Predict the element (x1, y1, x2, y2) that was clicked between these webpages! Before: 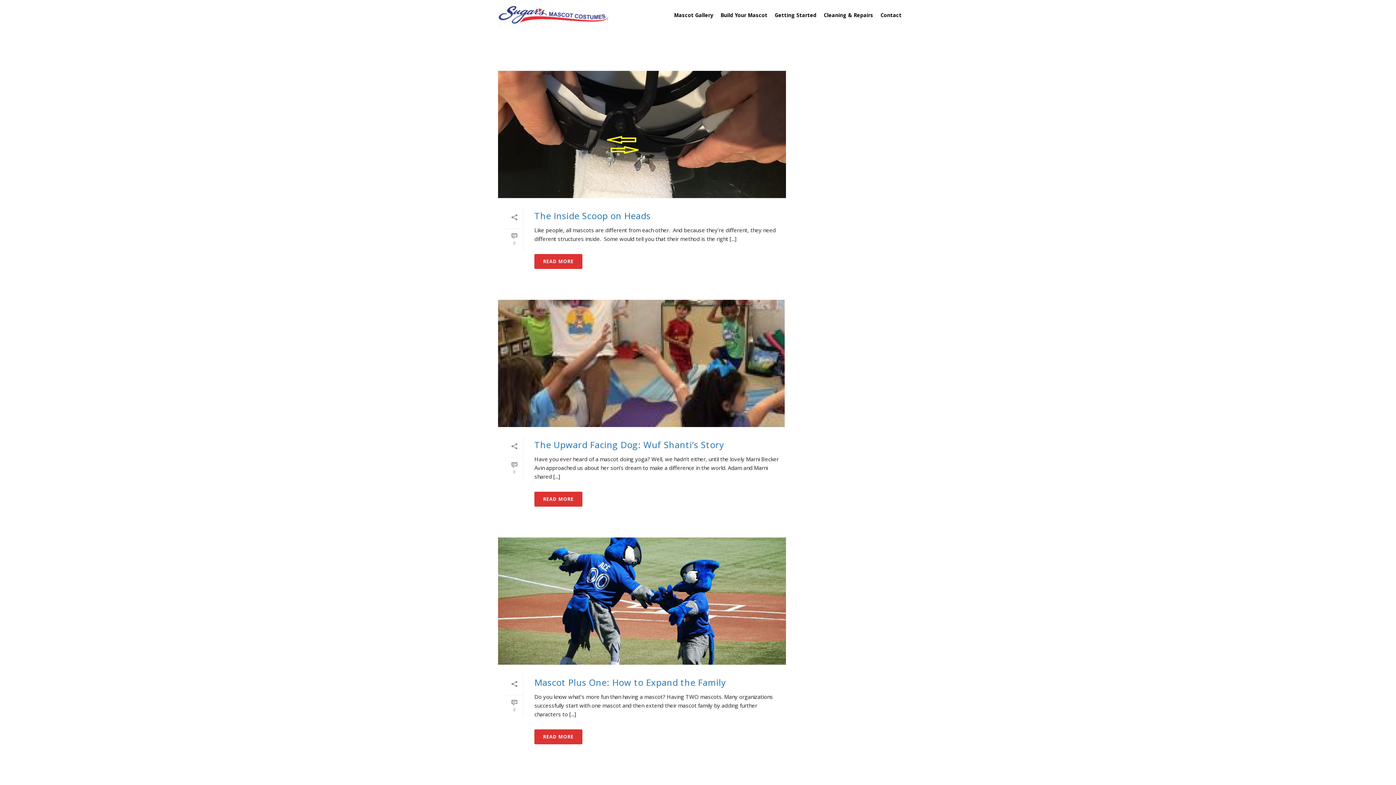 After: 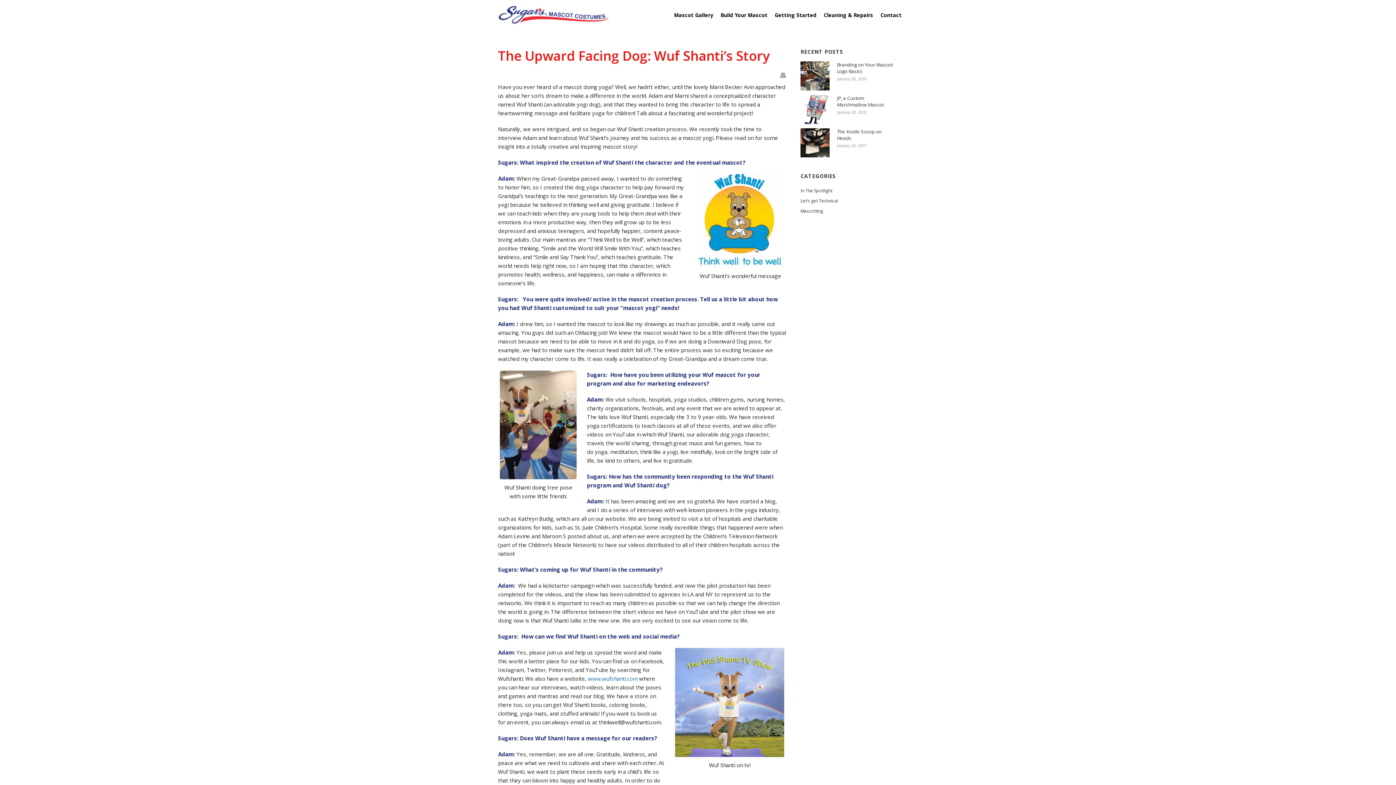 Action: bbox: (498, 300, 786, 427) label:  